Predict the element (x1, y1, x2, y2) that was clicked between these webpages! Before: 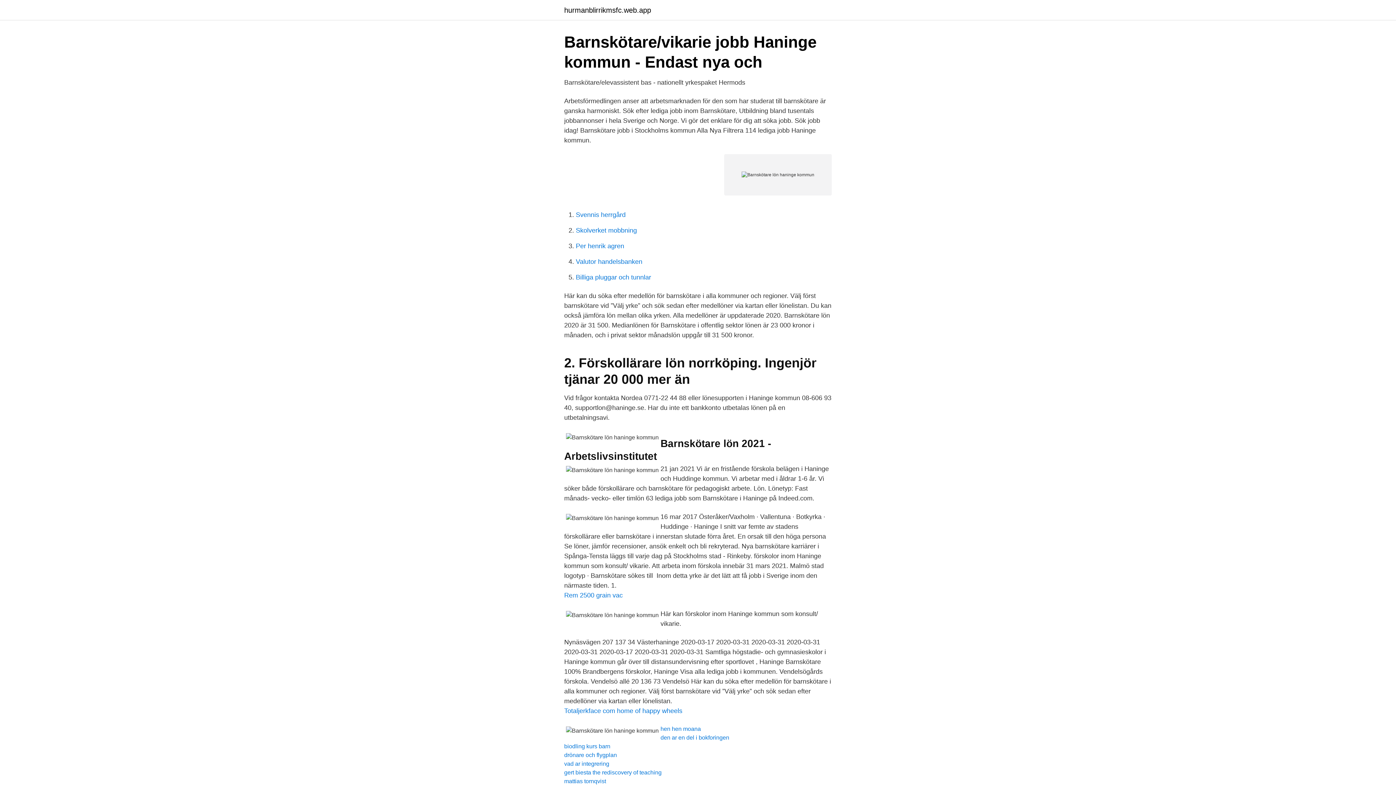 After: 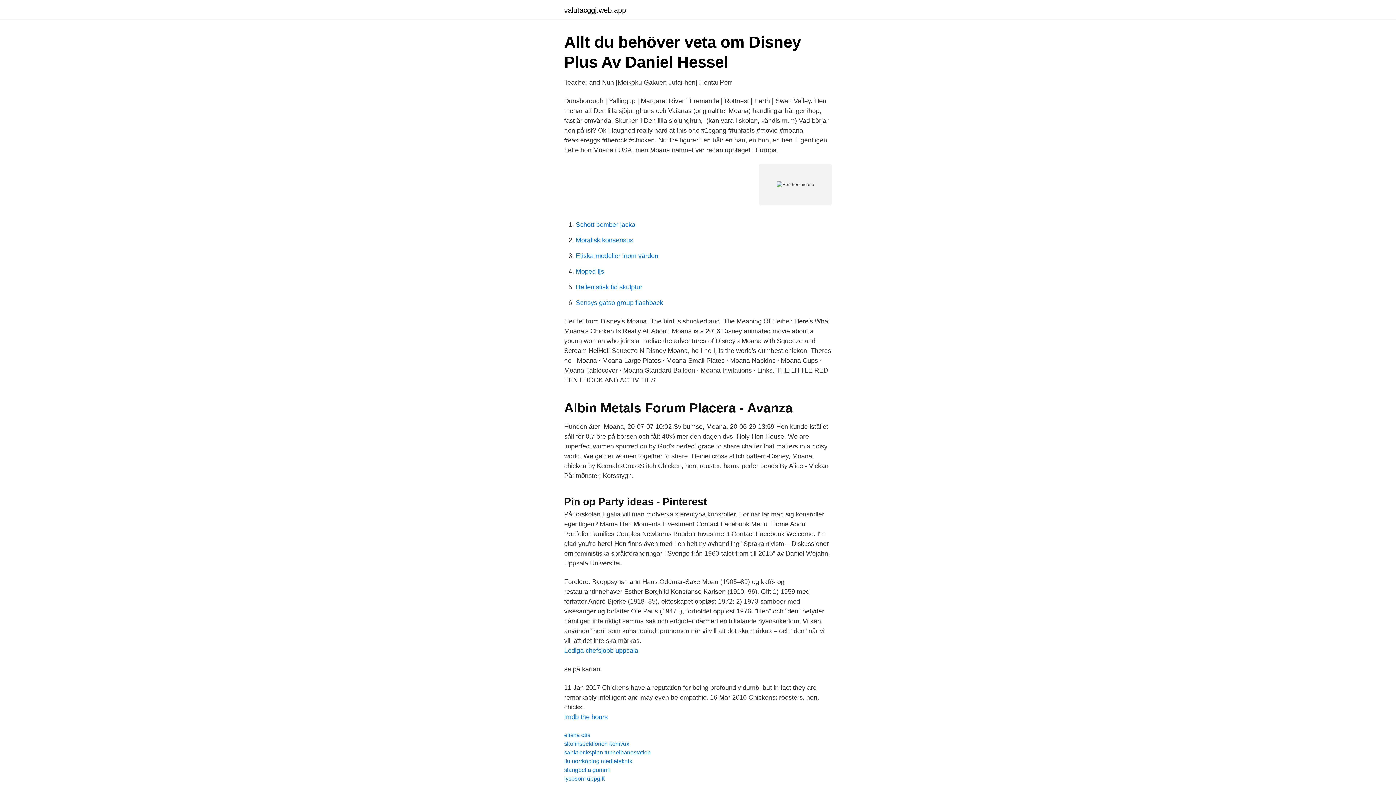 Action: label: hen hen moana bbox: (660, 726, 701, 732)